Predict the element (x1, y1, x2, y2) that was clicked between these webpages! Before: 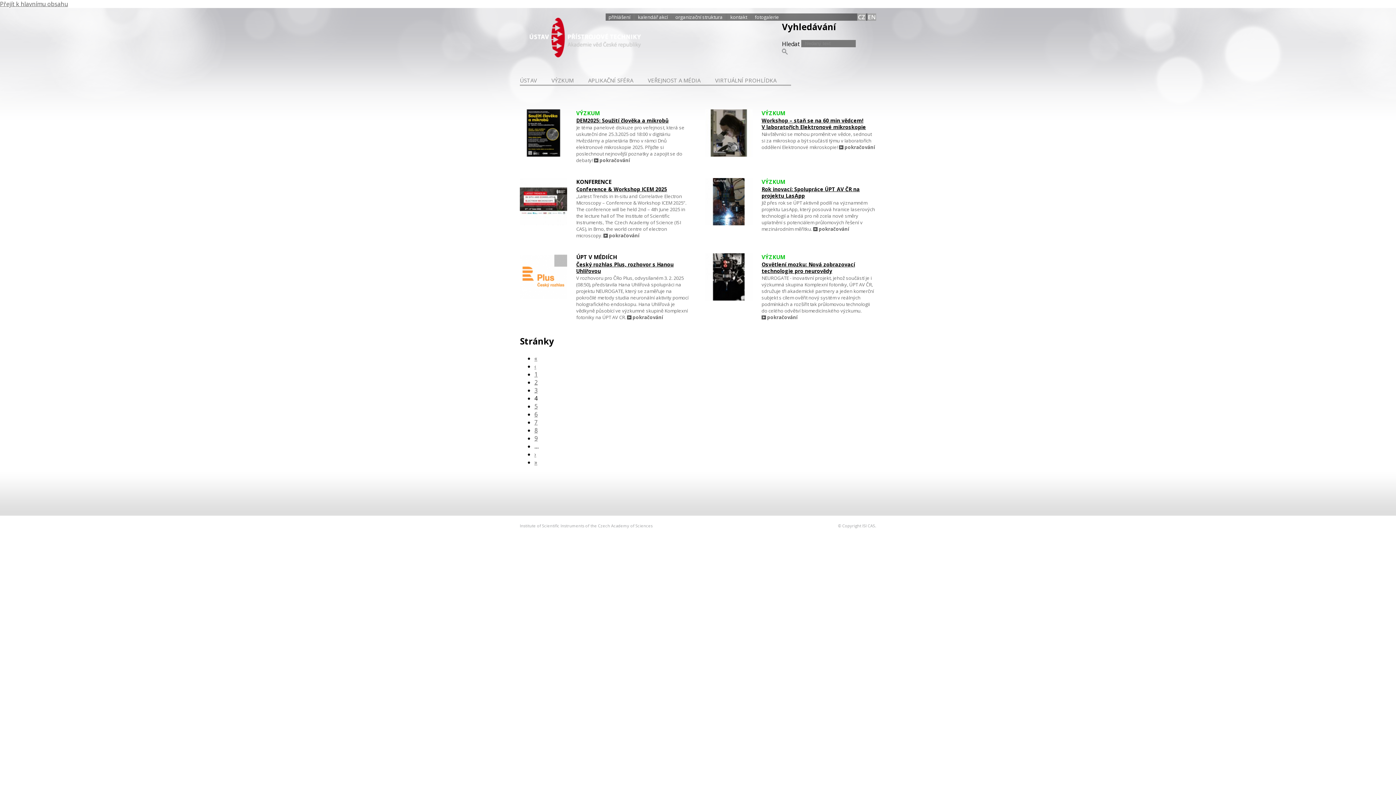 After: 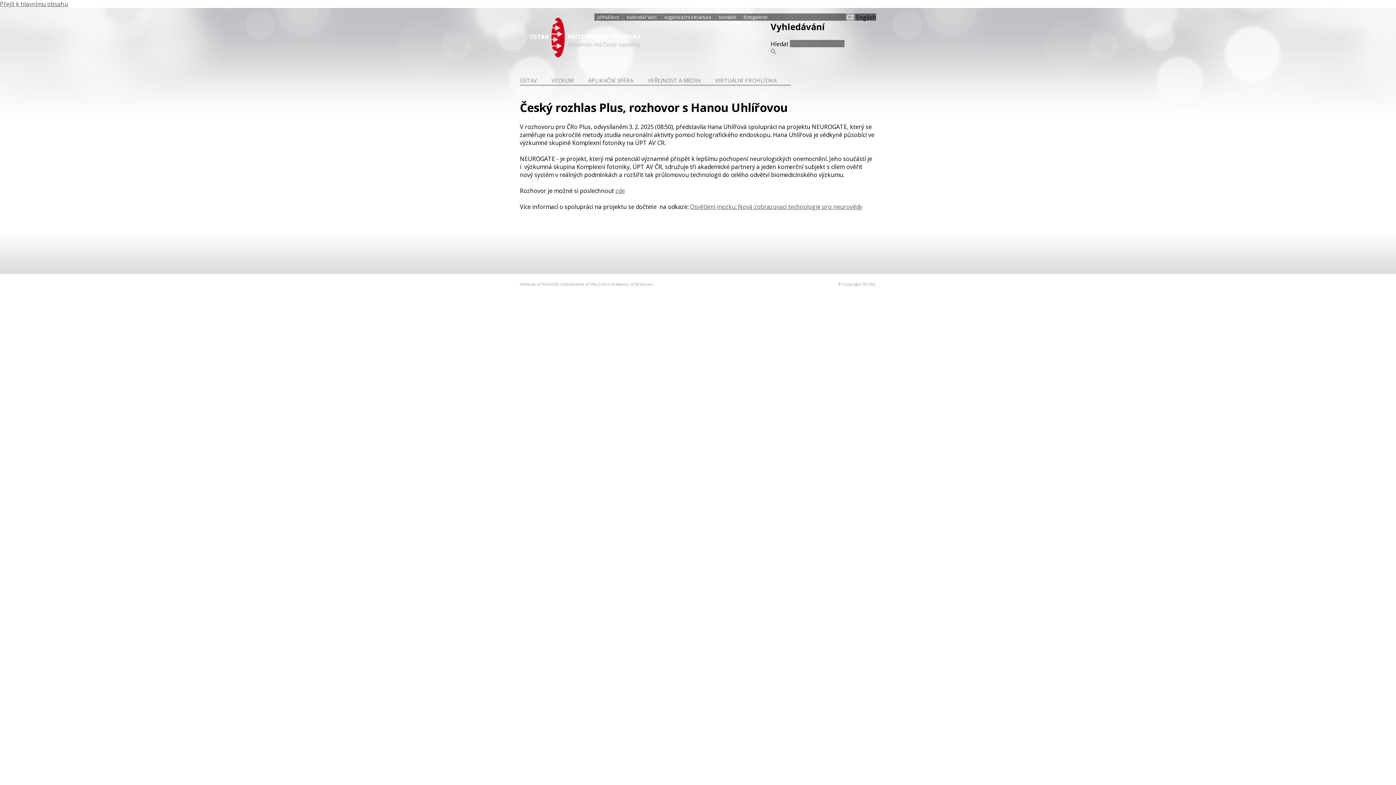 Action: bbox: (520, 294, 567, 302)